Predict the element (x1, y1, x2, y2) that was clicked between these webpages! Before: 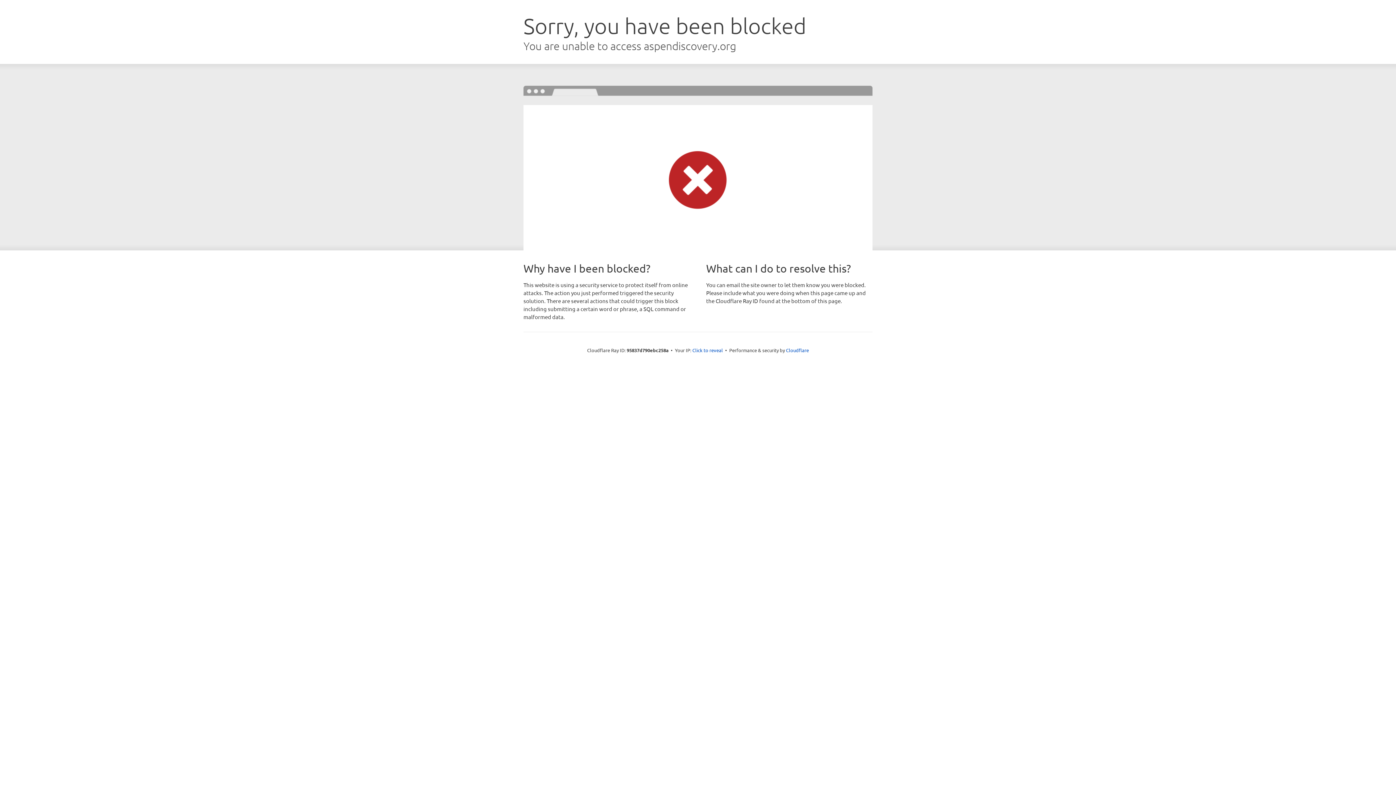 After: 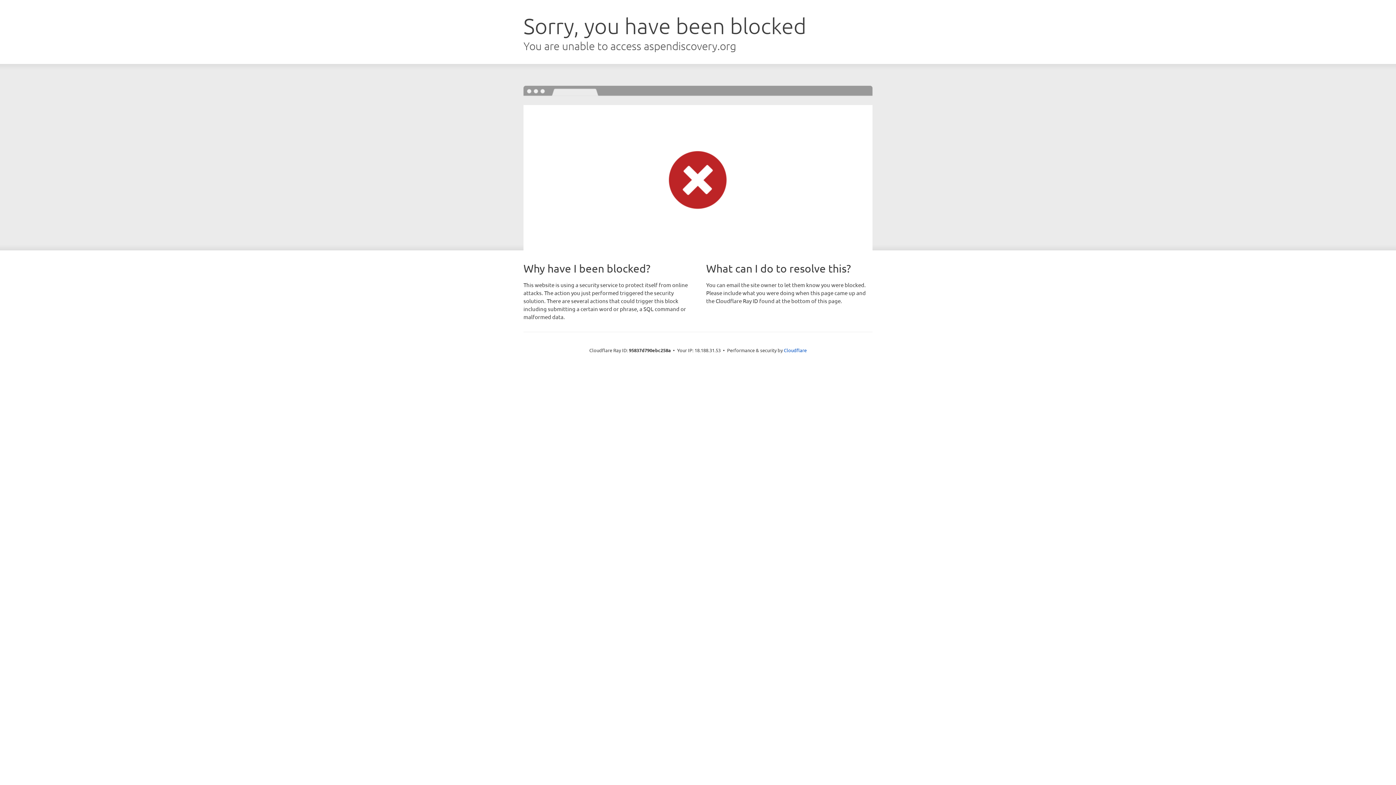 Action: label: Click to reveal bbox: (692, 346, 723, 353)